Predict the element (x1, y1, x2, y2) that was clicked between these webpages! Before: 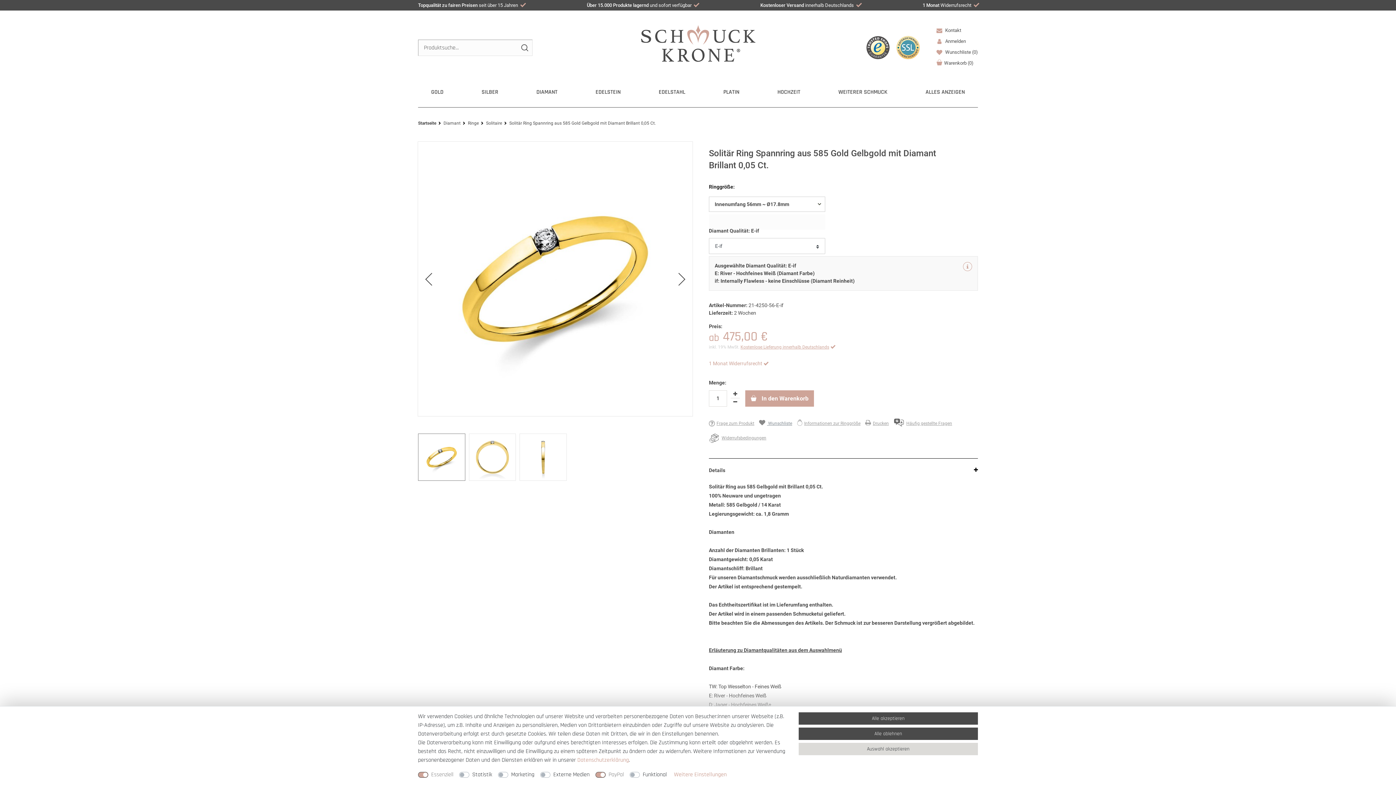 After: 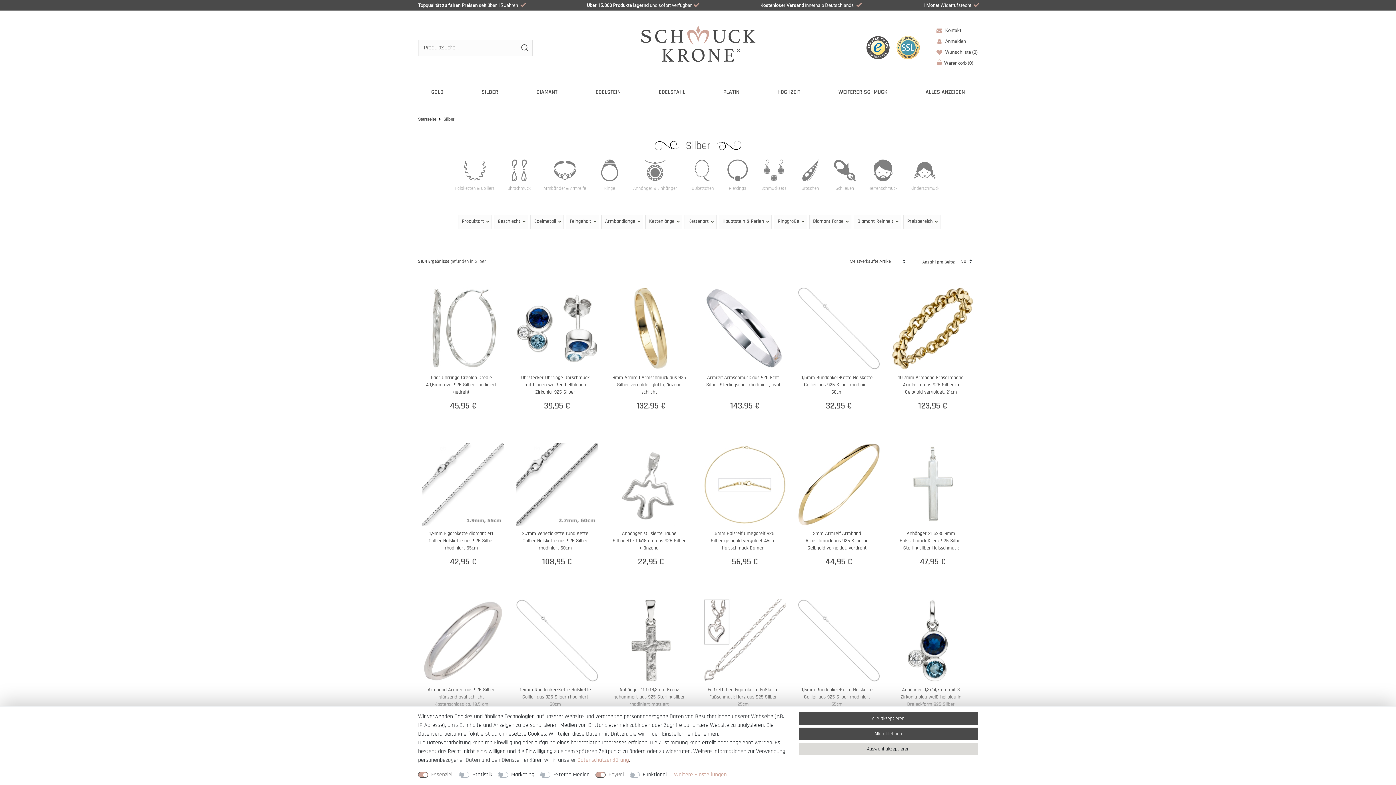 Action: label: SILBER bbox: (474, 83, 506, 101)